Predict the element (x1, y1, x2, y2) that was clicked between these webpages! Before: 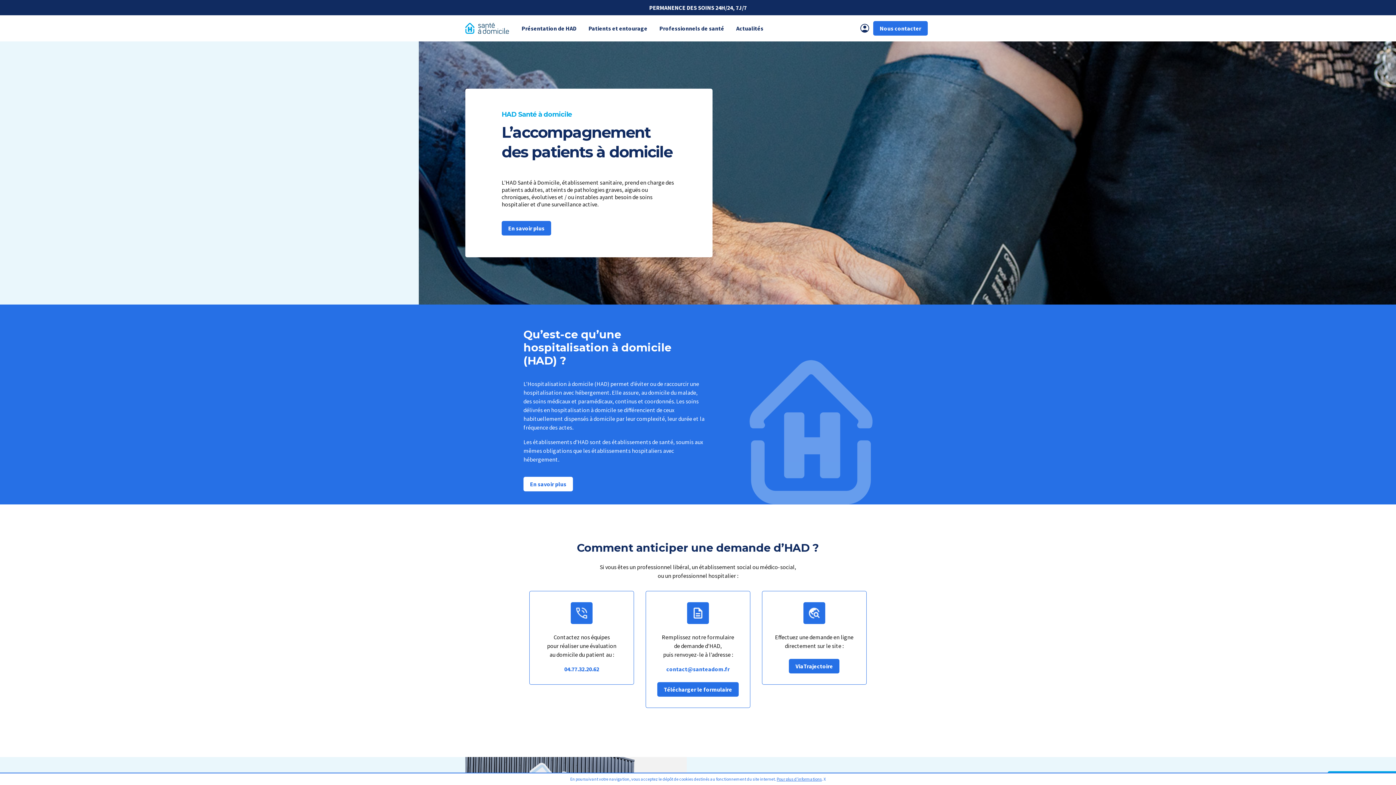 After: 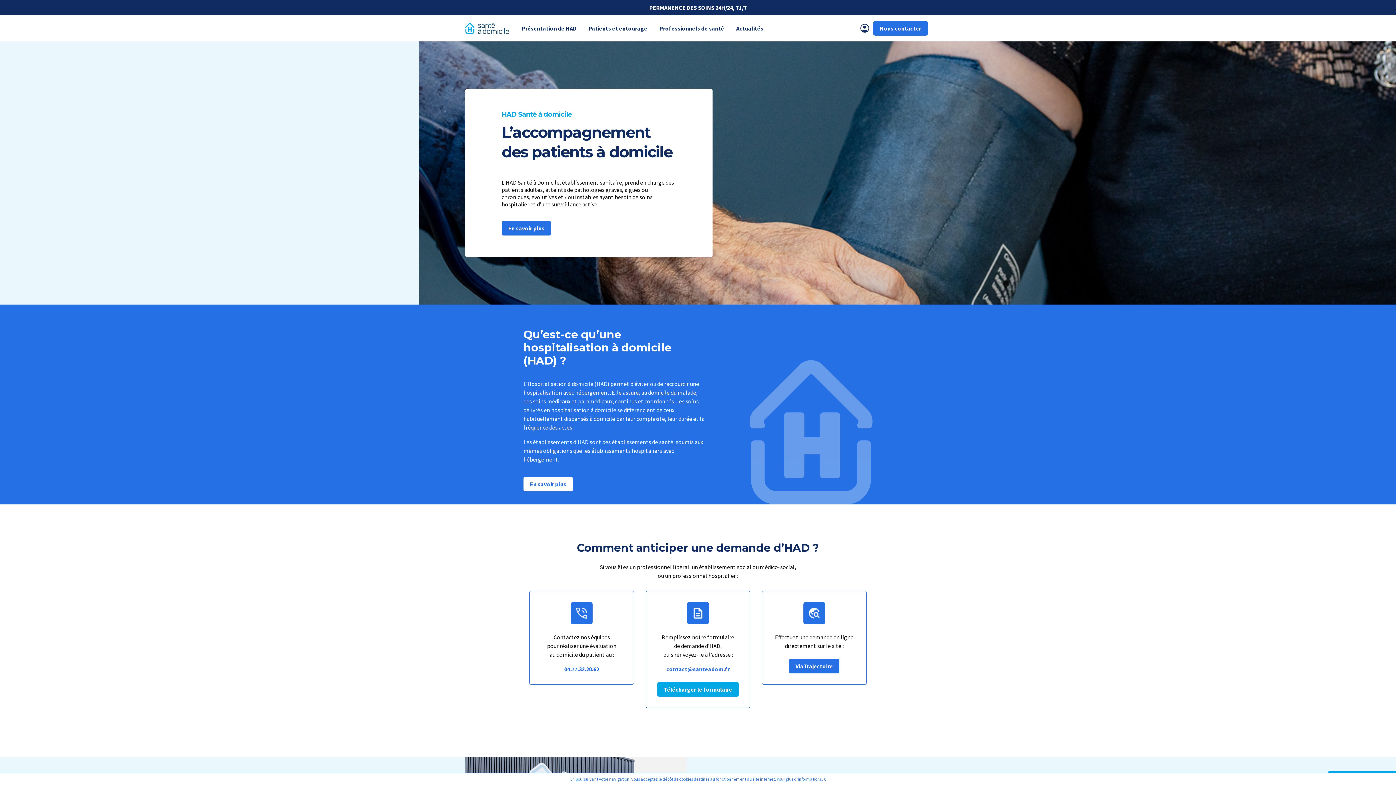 Action: label: Télécharger le formulaire bbox: (657, 682, 738, 697)